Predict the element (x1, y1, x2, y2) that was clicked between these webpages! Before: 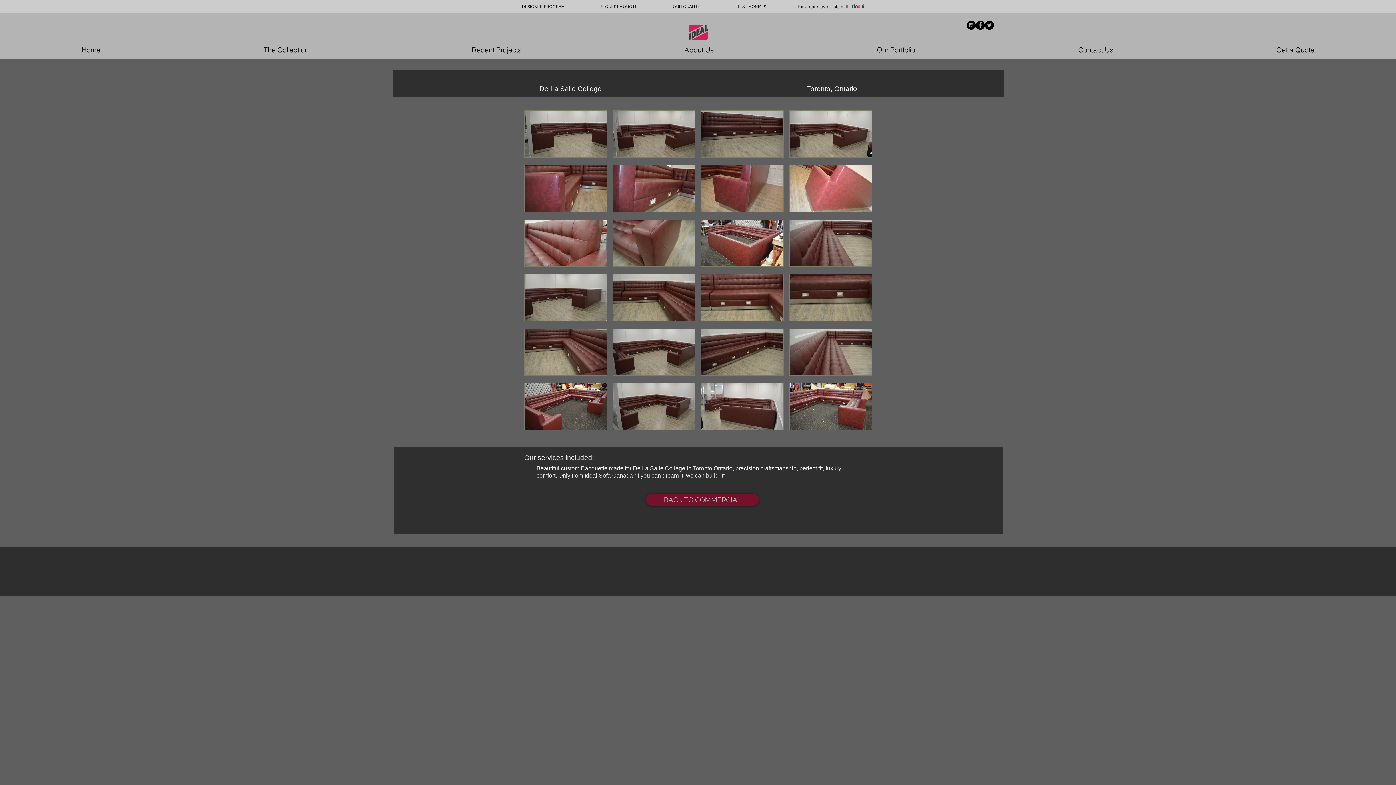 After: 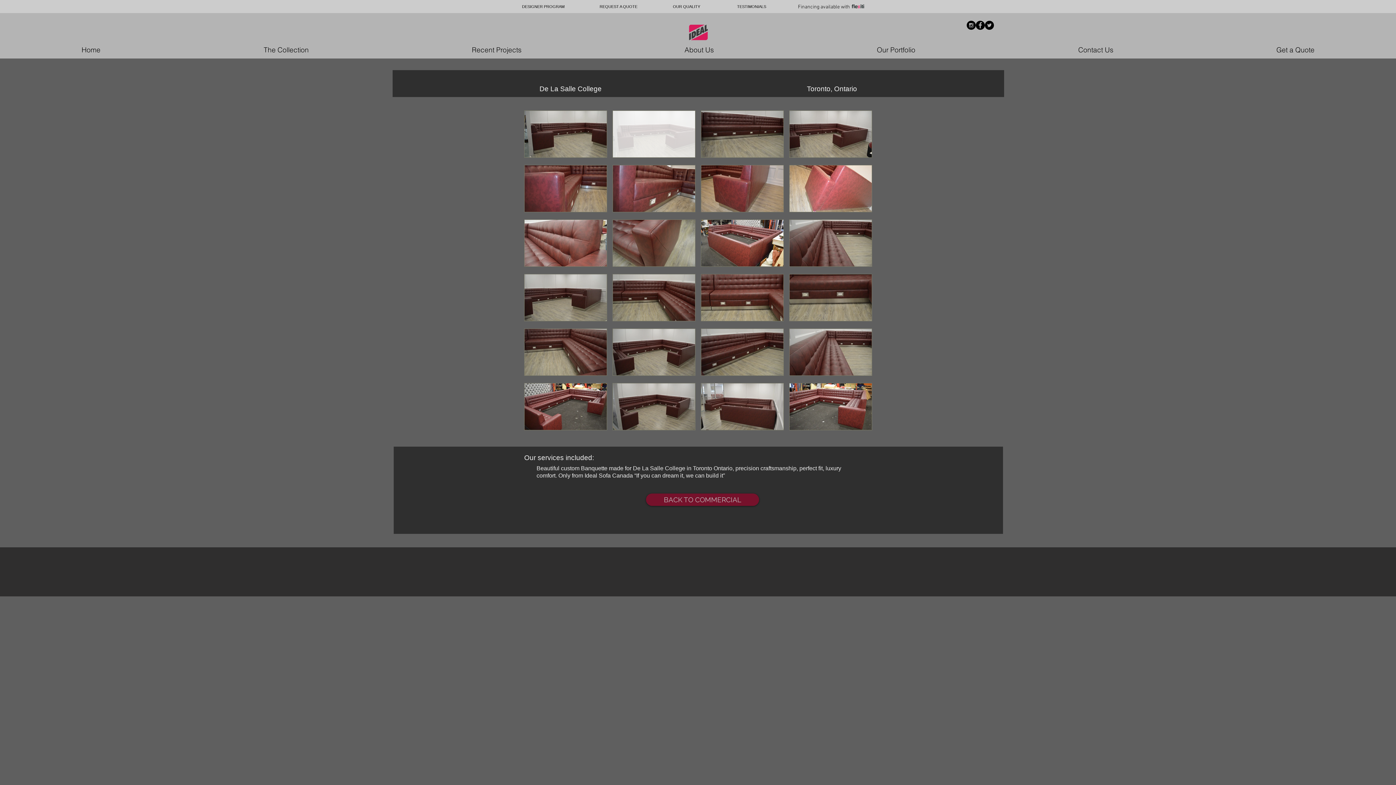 Action: bbox: (612, 110, 695, 159)